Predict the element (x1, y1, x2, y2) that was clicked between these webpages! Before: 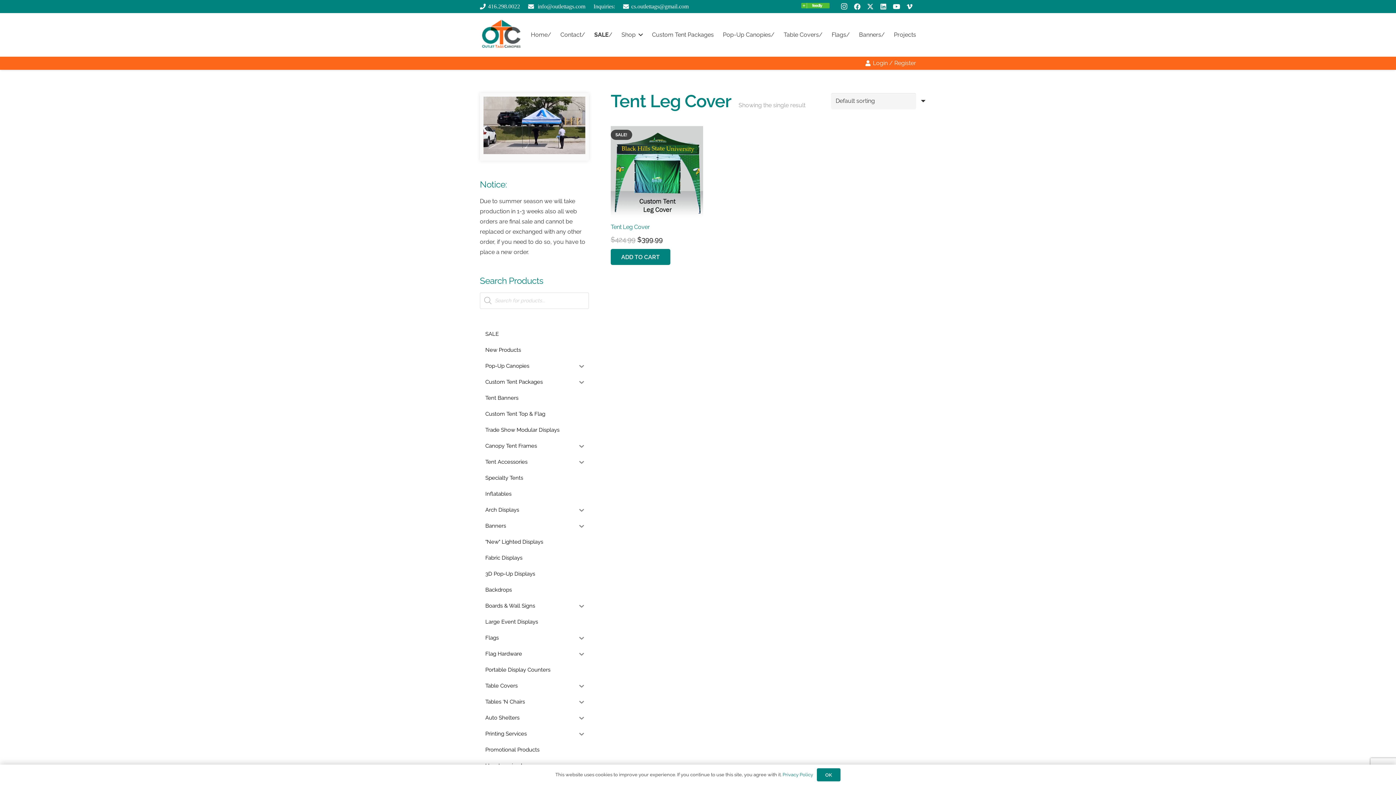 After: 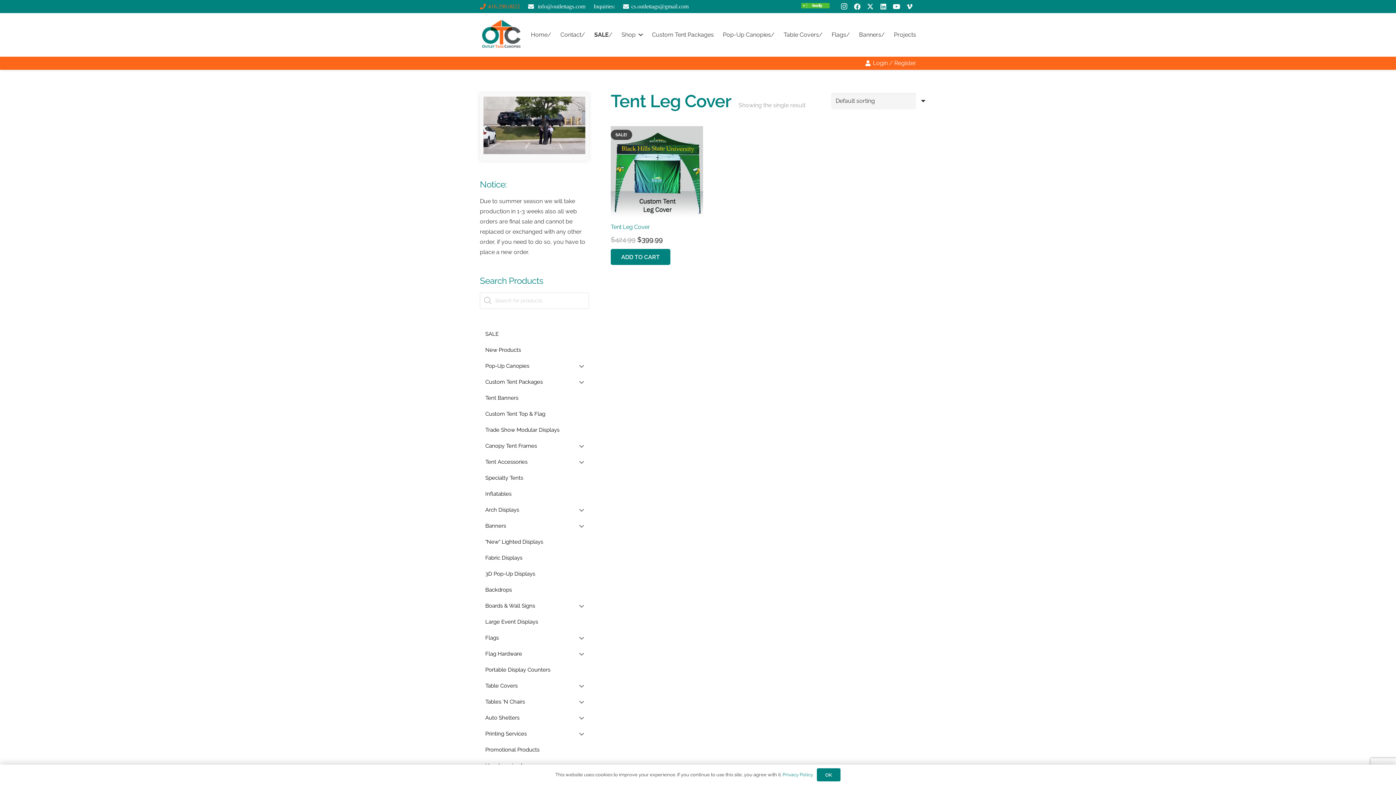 Action: bbox: (480, 3, 520, 9) label: 416.298.0022